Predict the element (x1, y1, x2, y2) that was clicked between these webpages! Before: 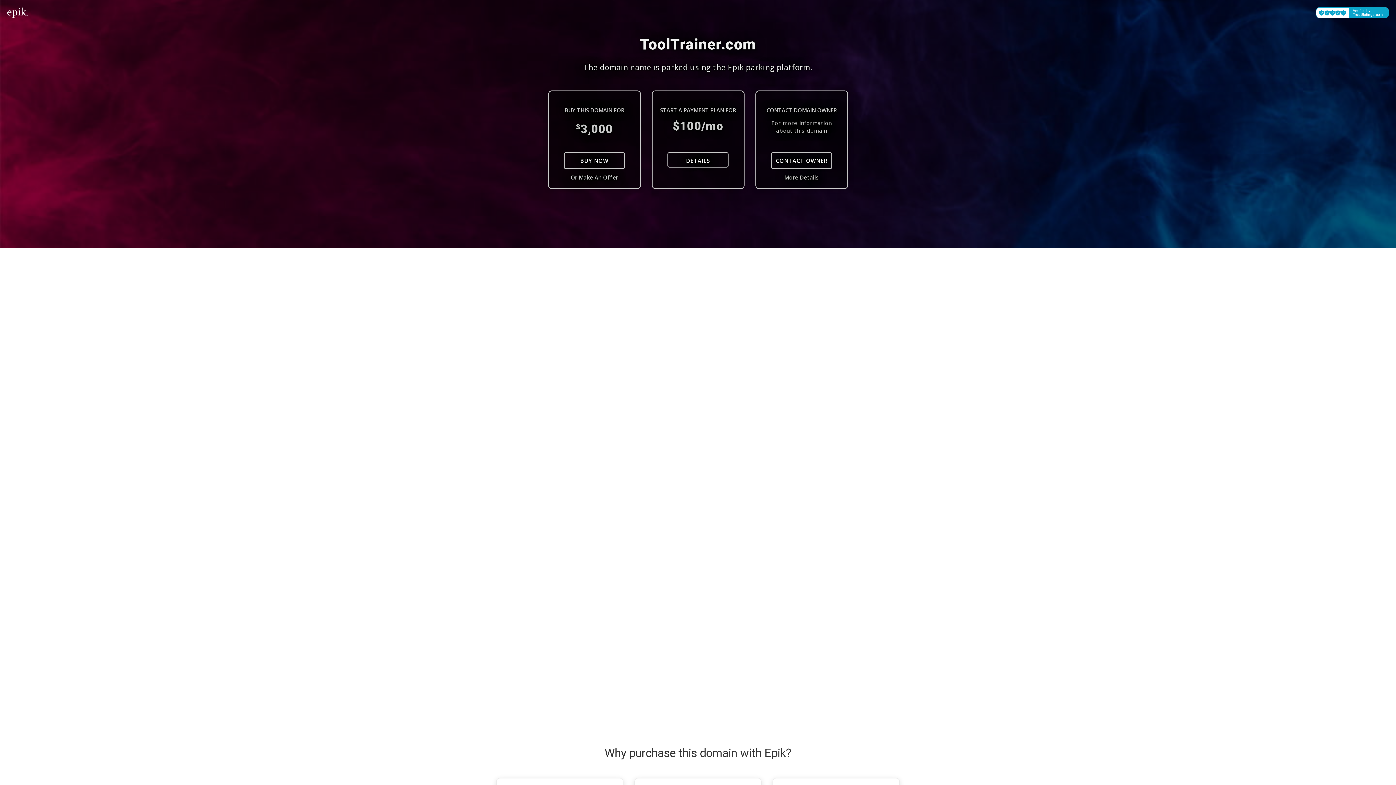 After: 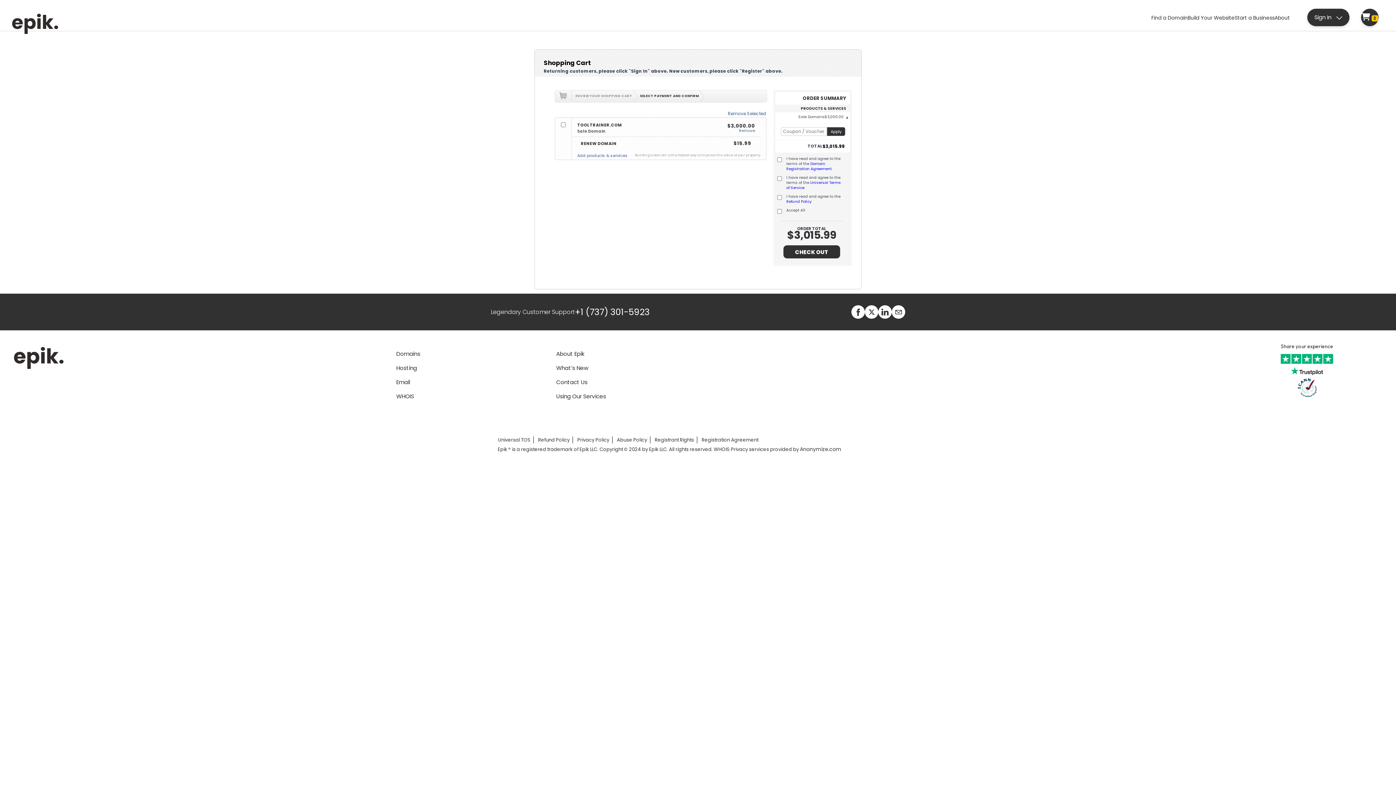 Action: bbox: (564, 152, 625, 169) label: BUY NOW